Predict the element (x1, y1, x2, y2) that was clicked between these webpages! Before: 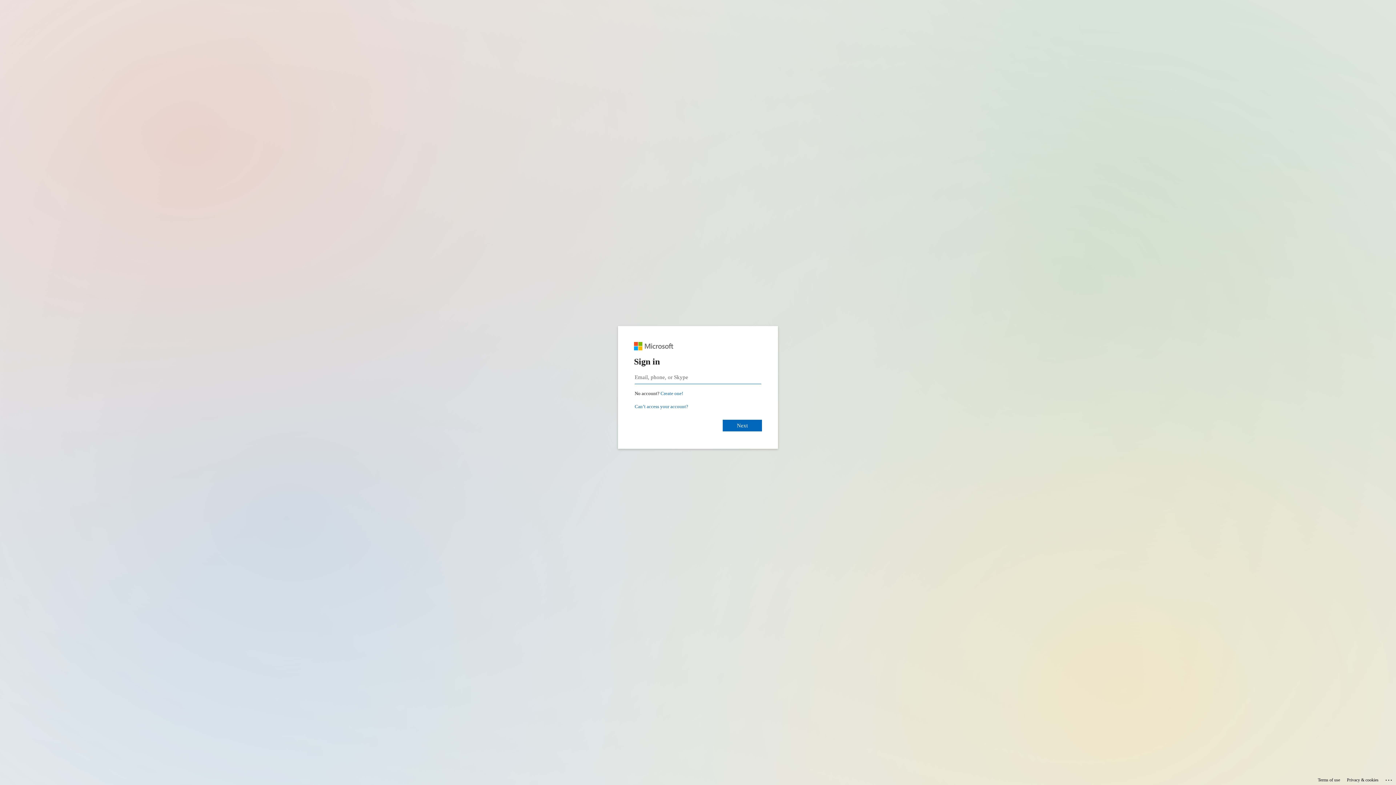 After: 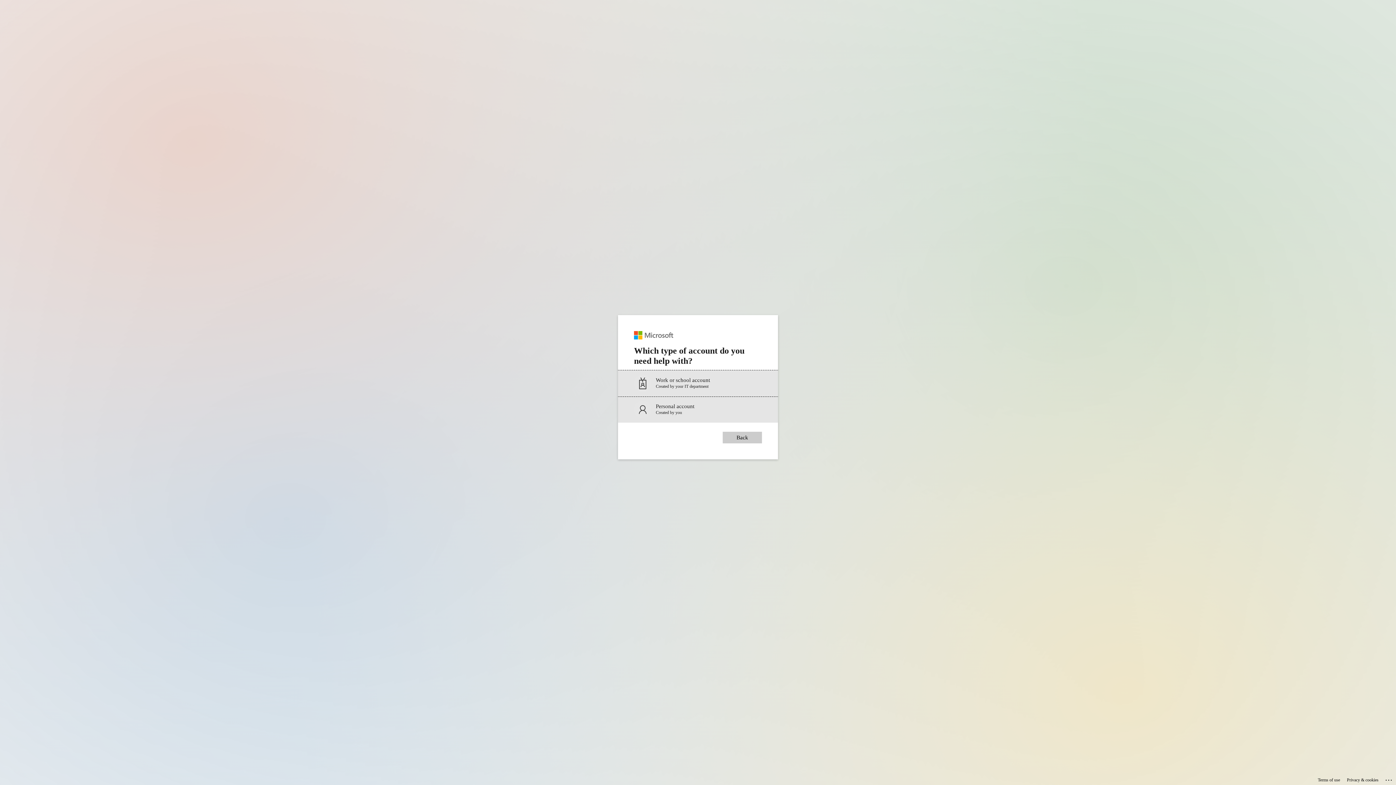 Action: bbox: (634, 404, 688, 409) label: Can’t access your account?